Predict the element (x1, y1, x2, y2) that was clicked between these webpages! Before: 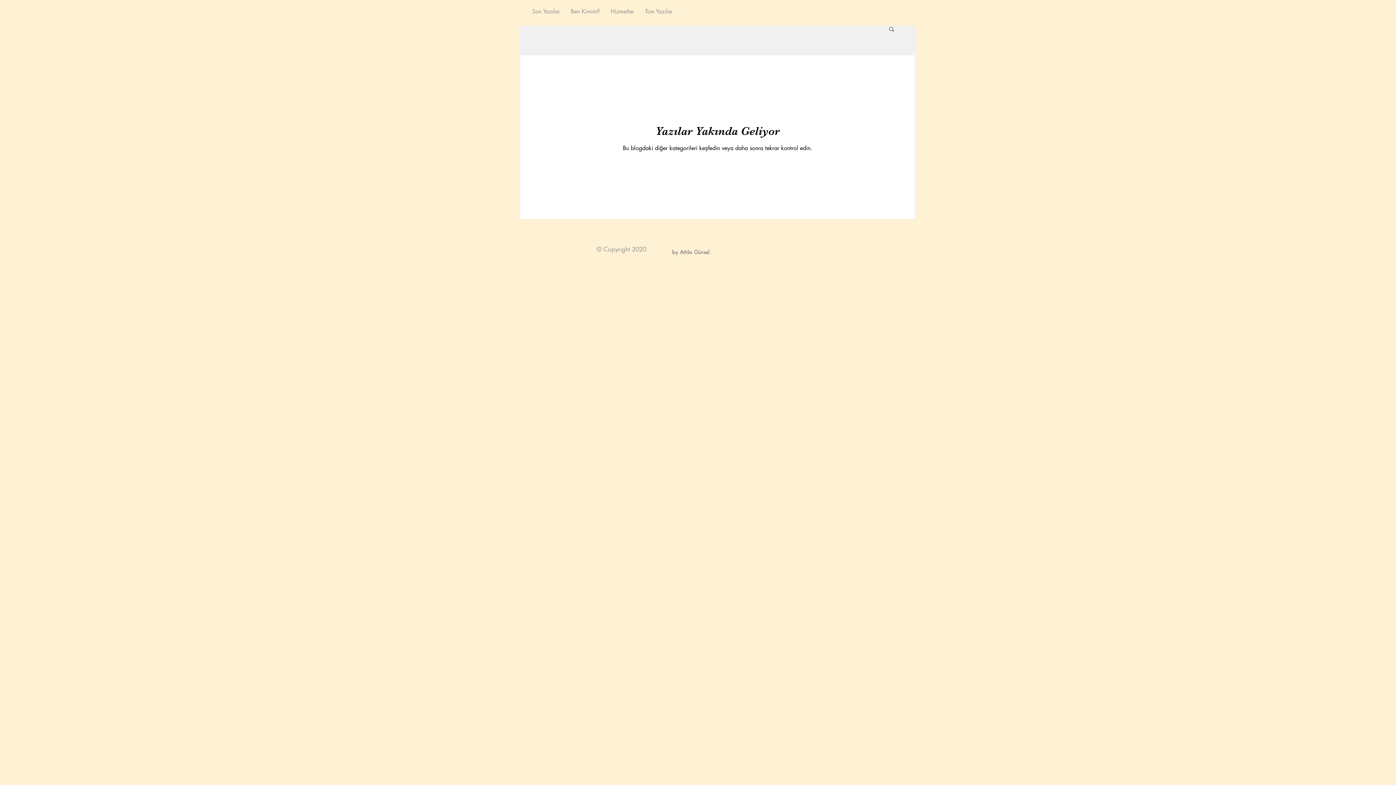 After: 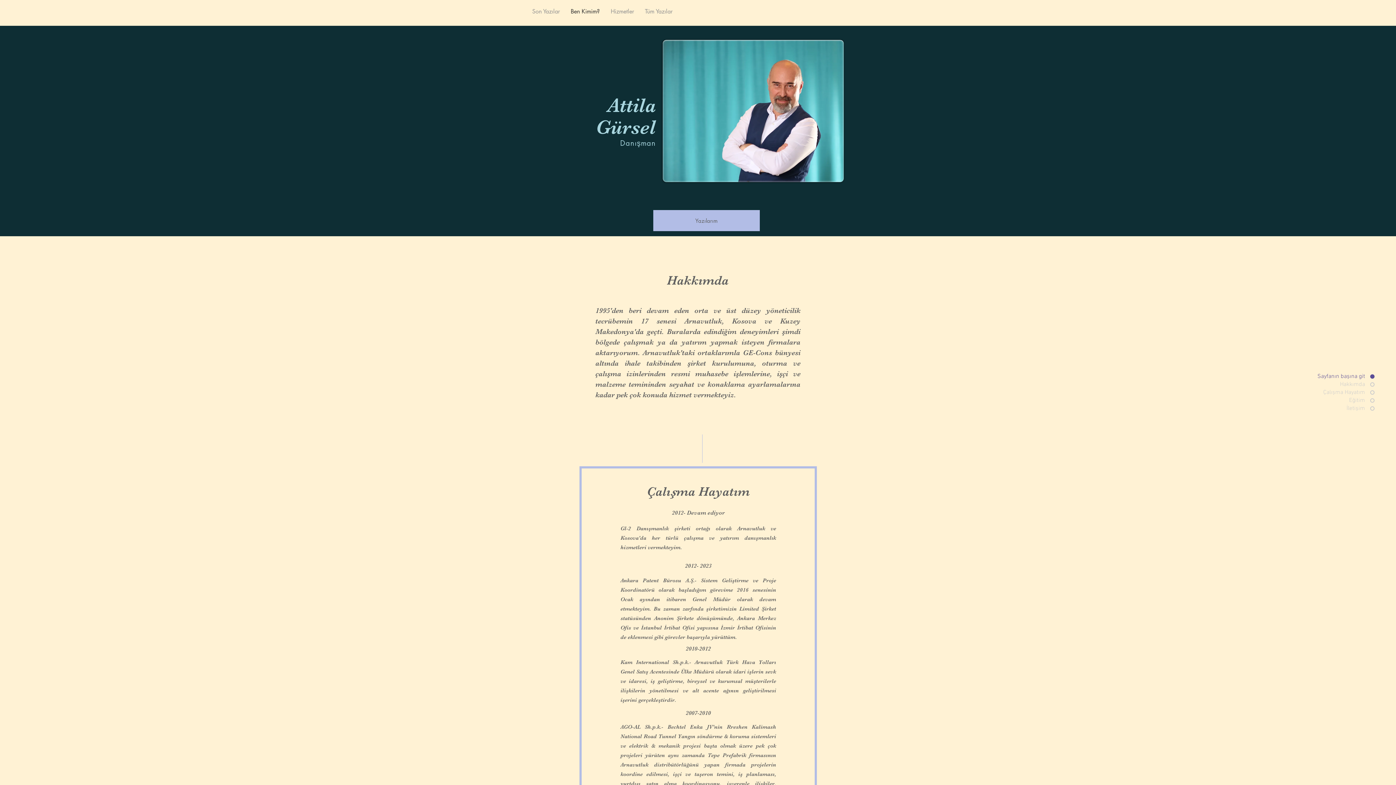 Action: bbox: (565, 2, 605, 20) label: Ben Kimim?